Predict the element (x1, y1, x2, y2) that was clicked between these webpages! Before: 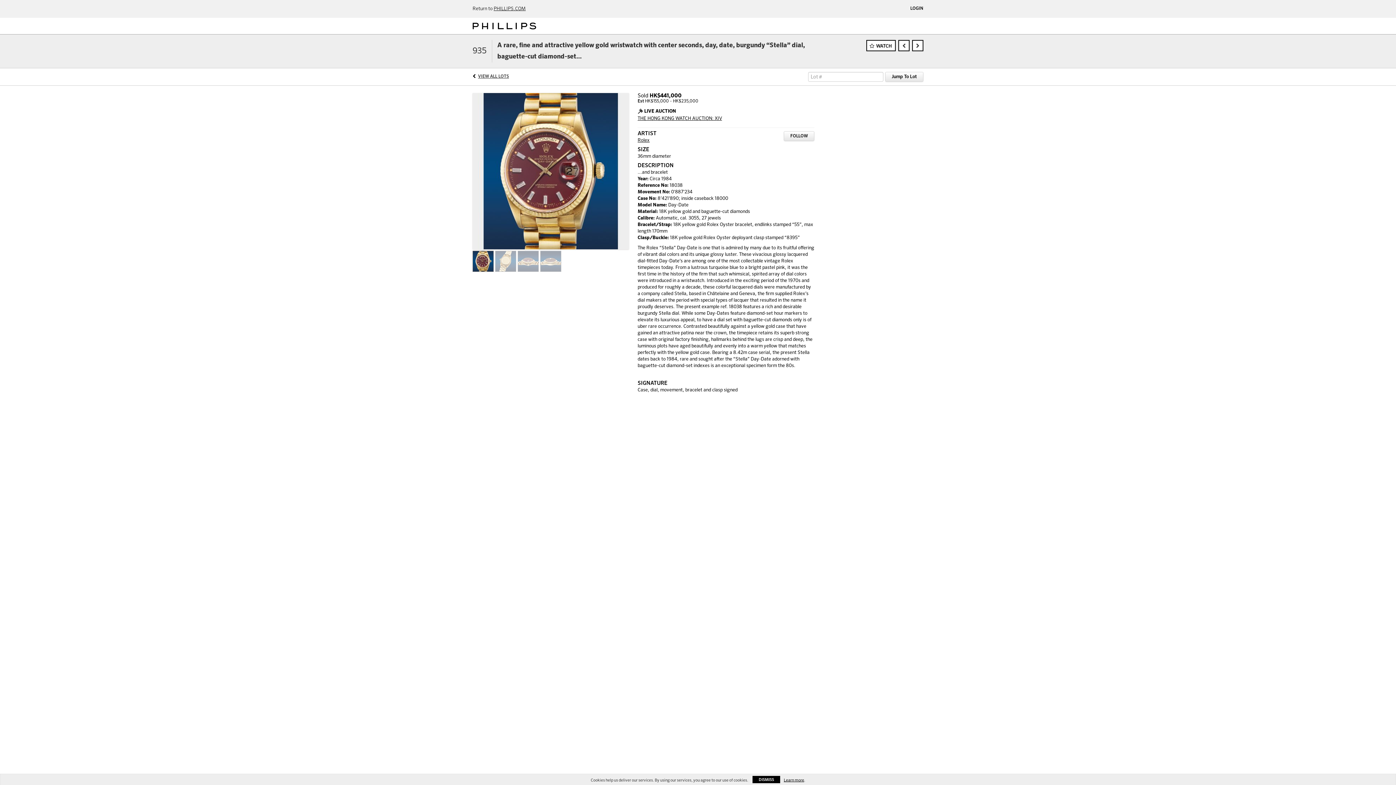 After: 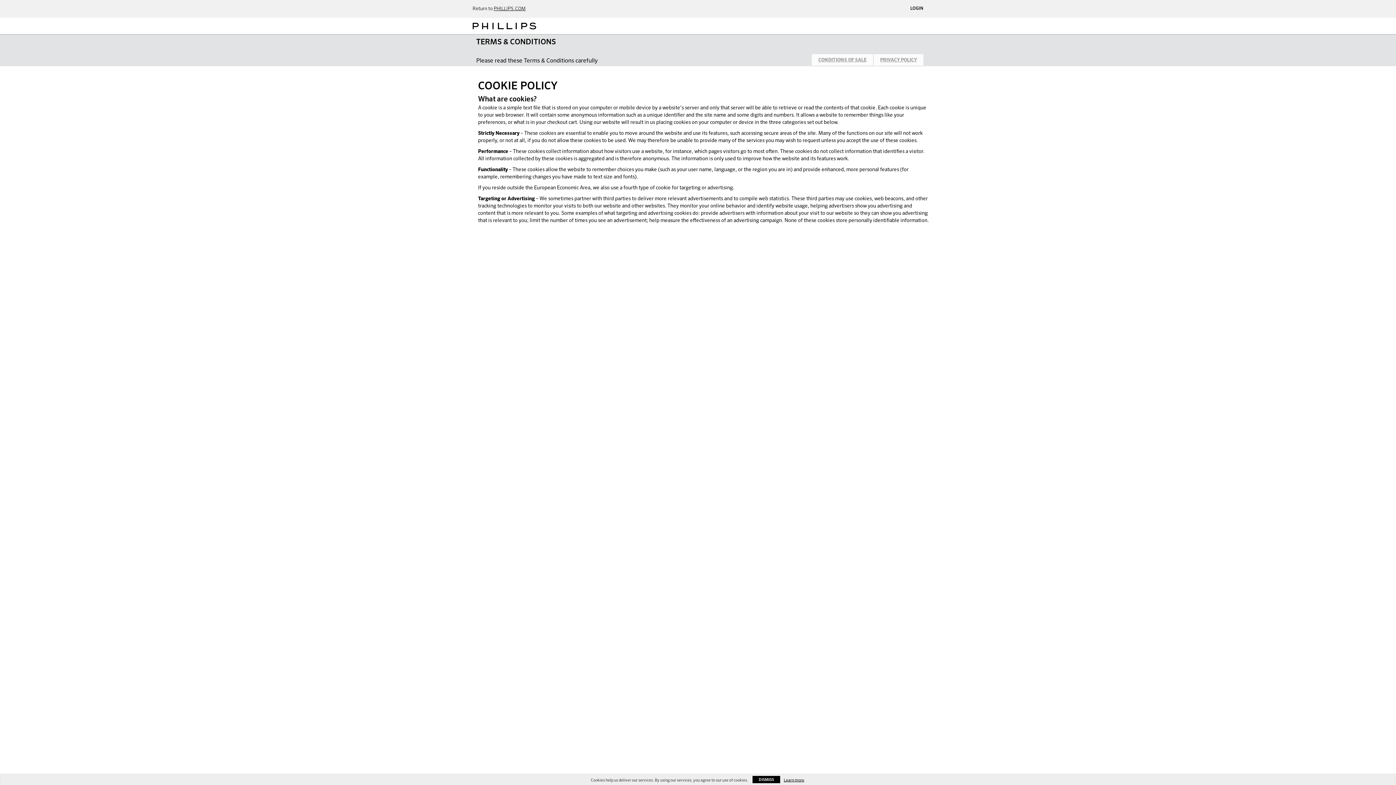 Action: bbox: (784, 778, 804, 782) label: Learn more